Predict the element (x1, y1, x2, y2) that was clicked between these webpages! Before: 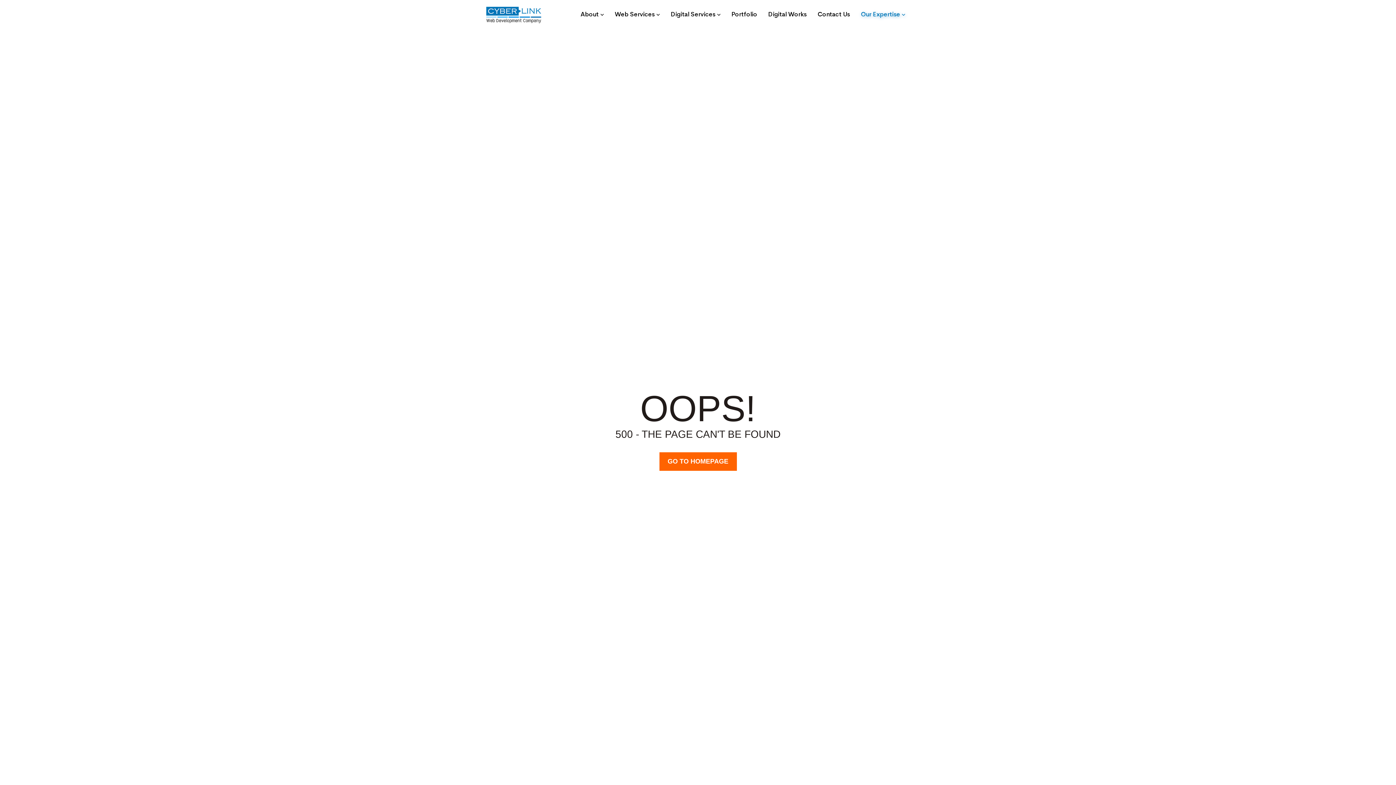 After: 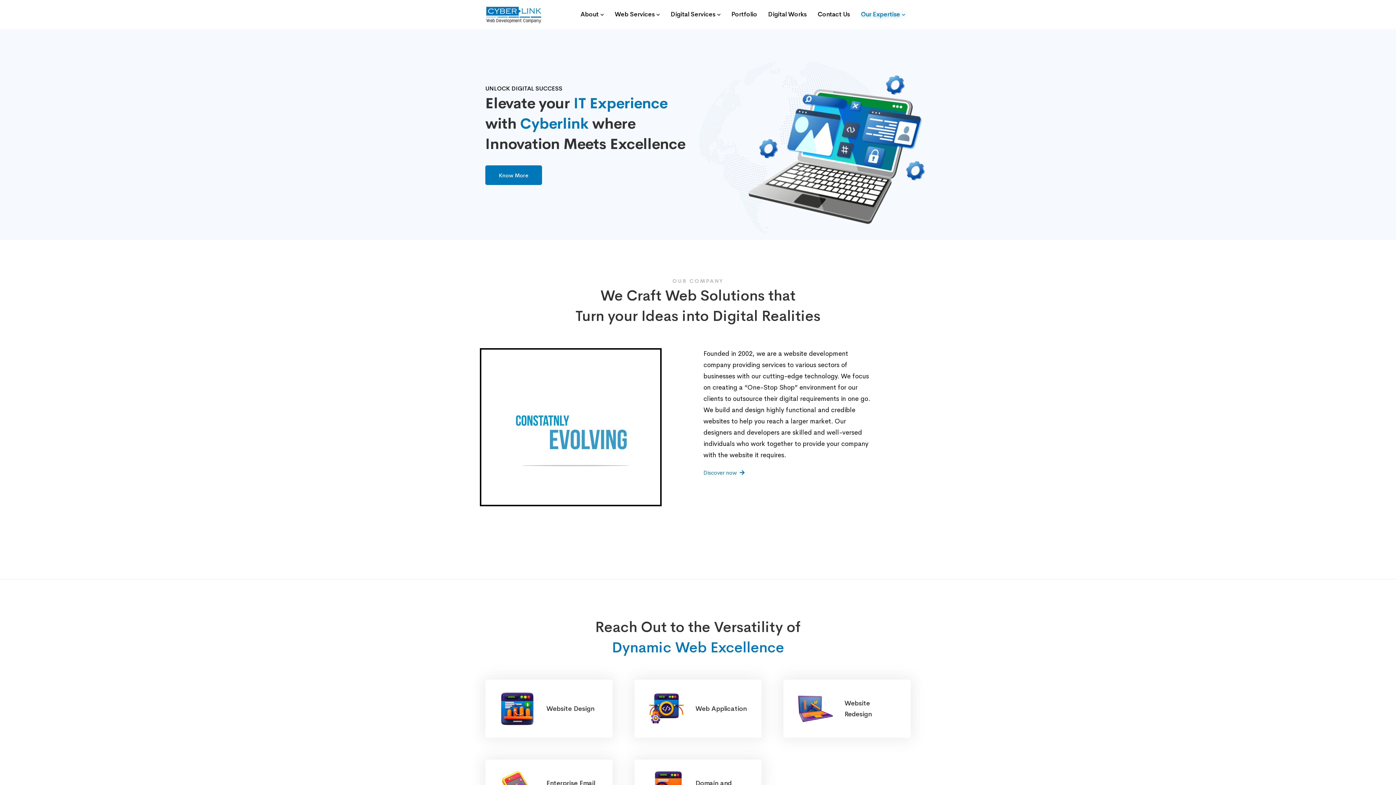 Action: bbox: (485, 5, 543, 24)